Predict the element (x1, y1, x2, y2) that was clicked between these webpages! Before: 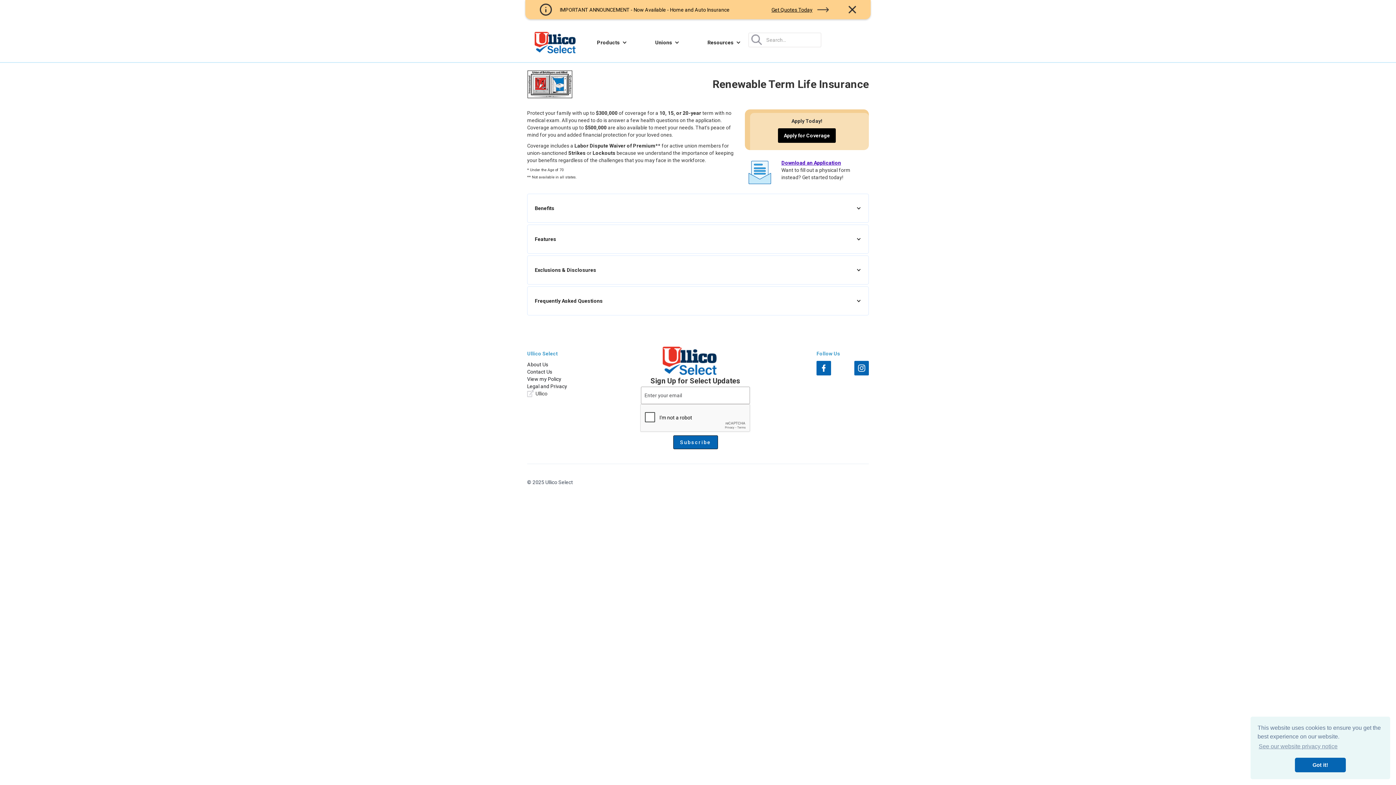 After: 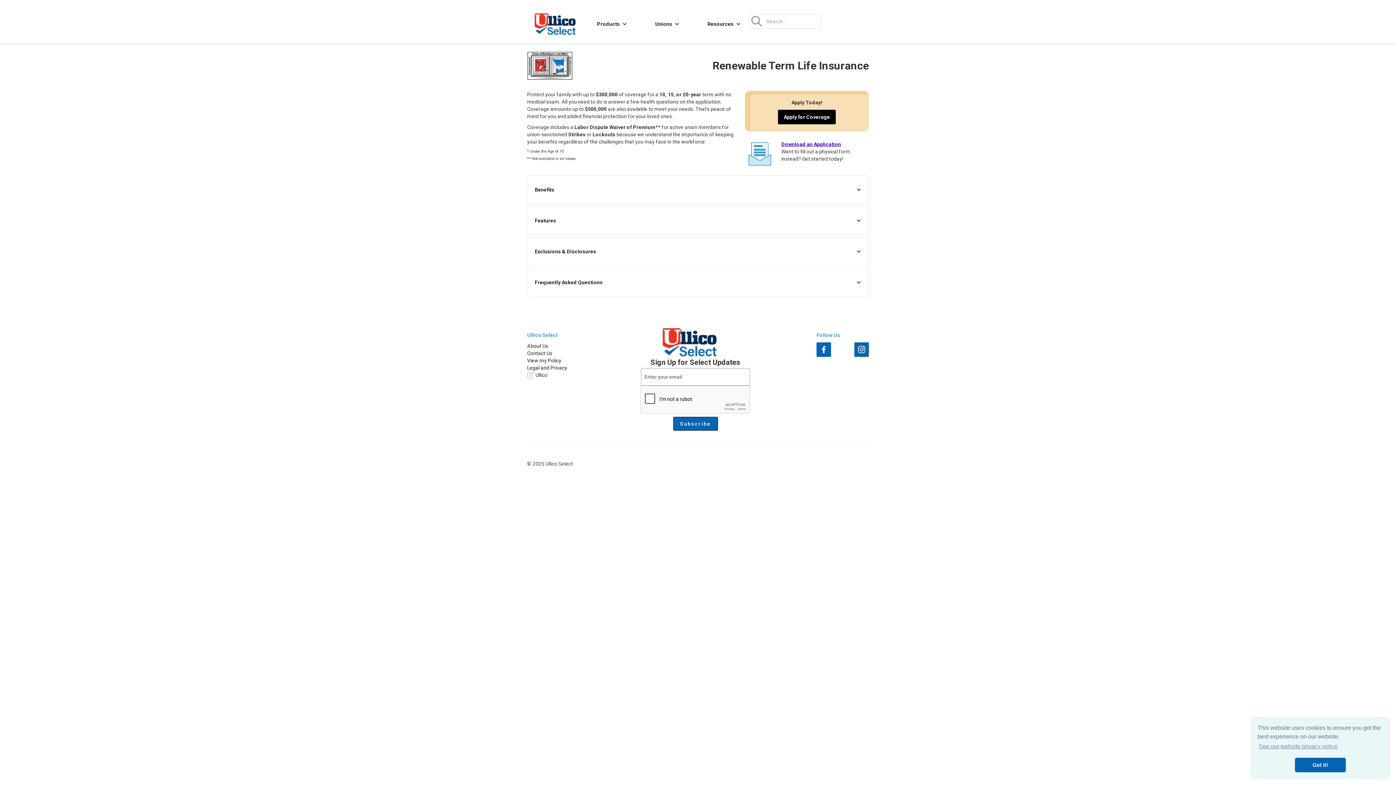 Action: bbox: (829, 5, 856, 13)